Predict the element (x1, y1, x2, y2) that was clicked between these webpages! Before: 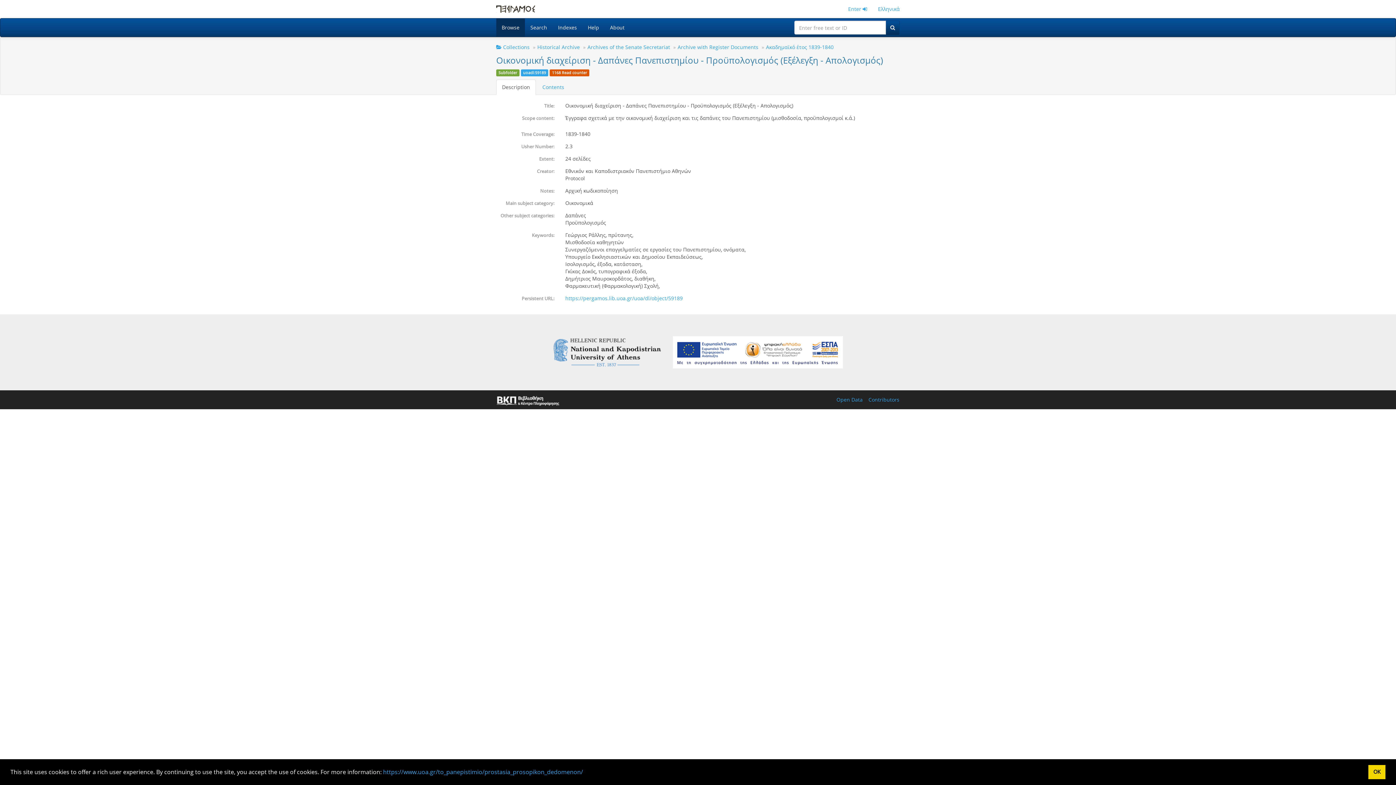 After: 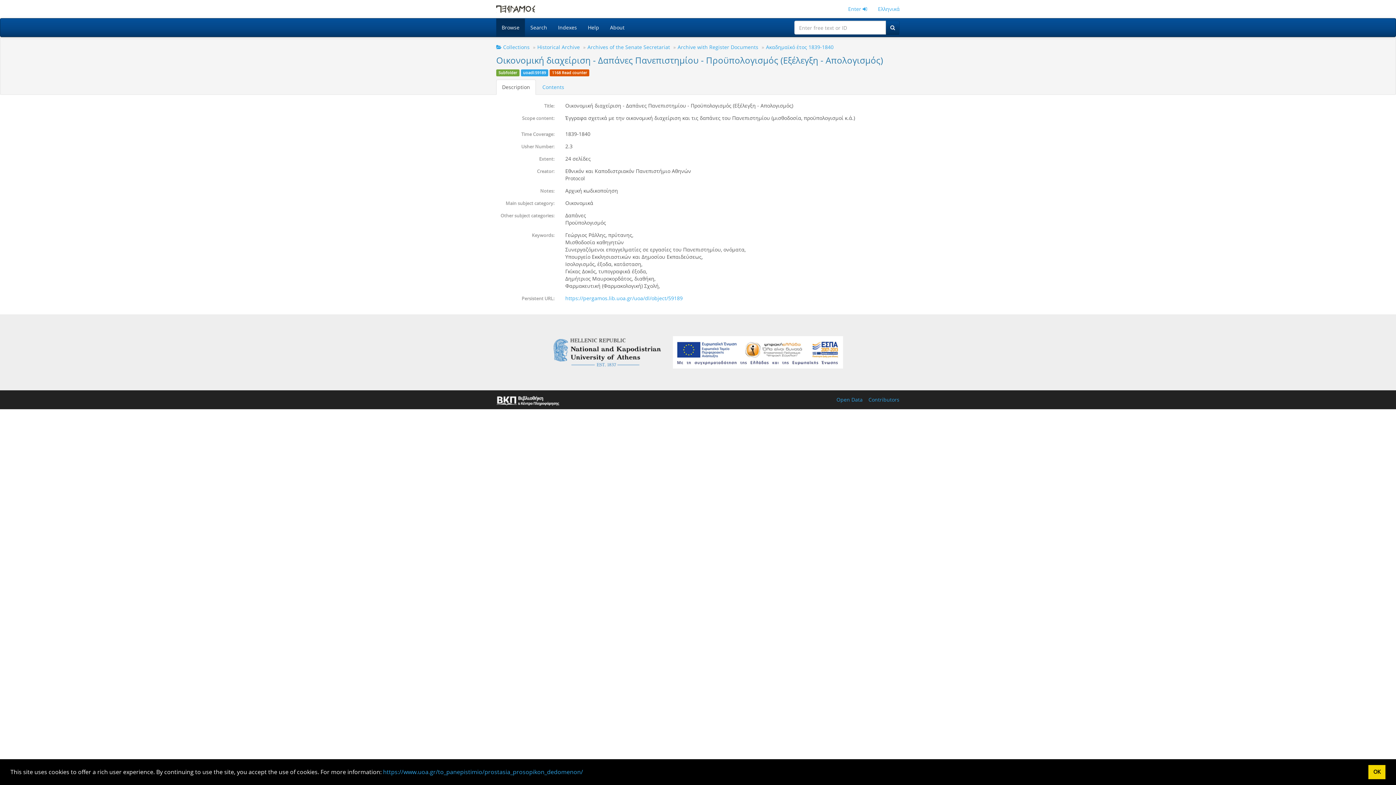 Action: bbox: (496, 18, 525, 36) label: Browse